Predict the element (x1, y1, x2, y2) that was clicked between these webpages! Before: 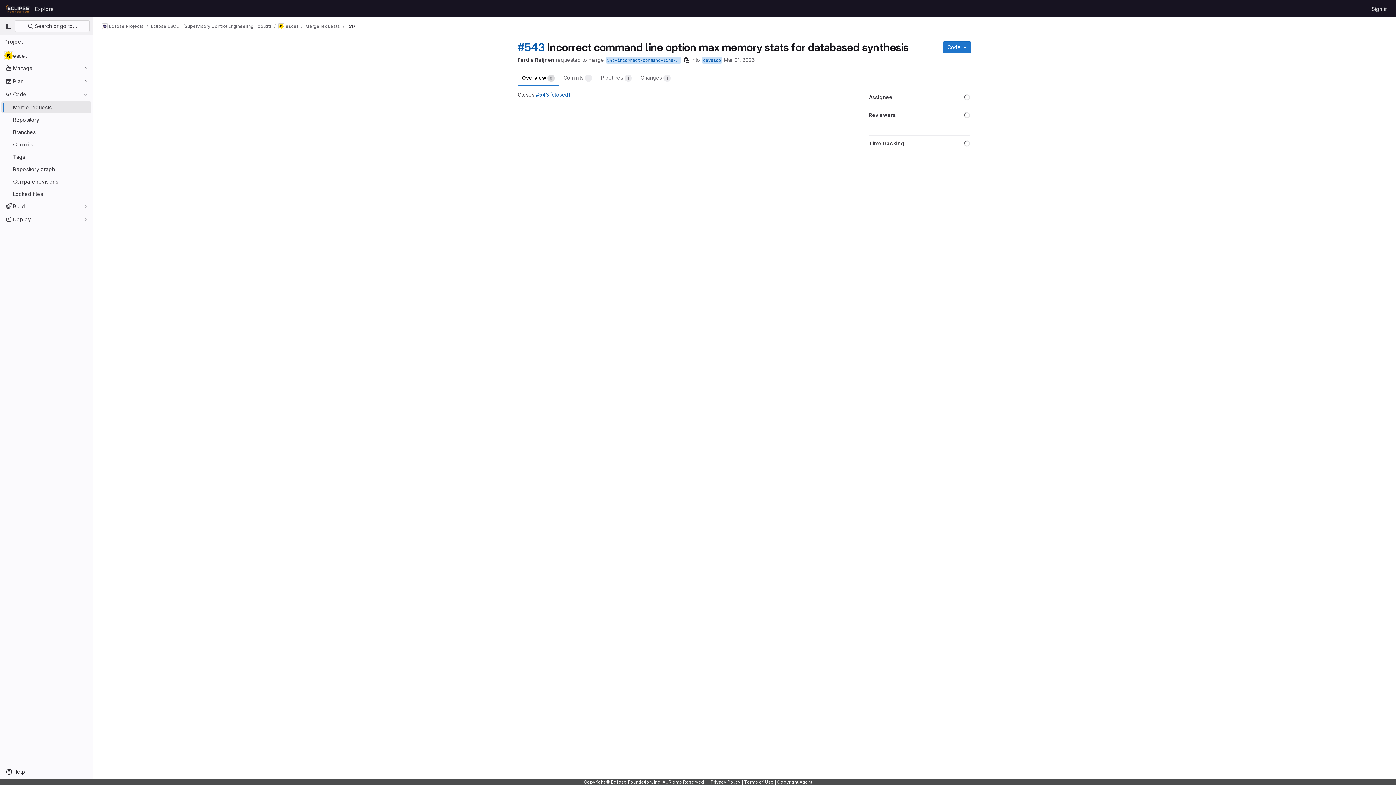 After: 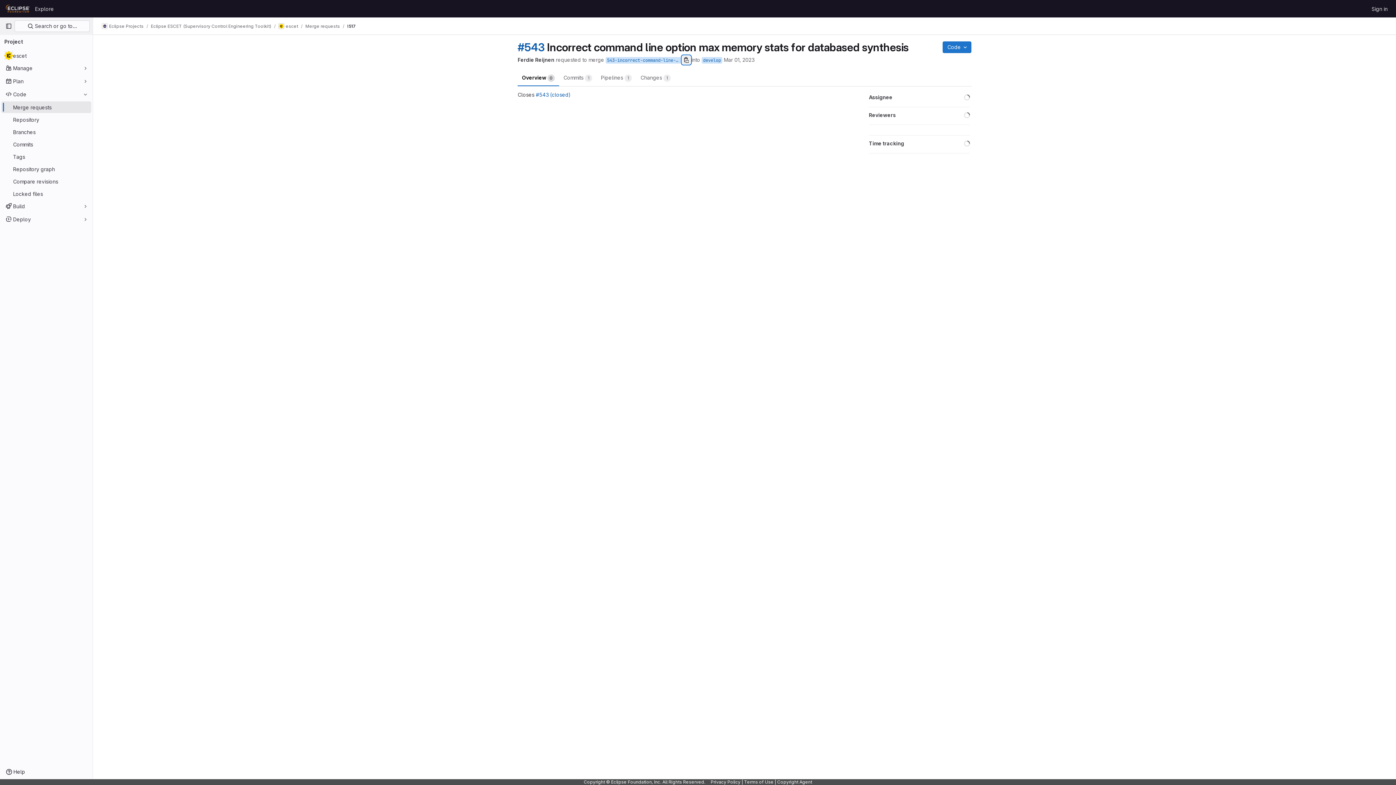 Action: label: Copy branch name bbox: (682, 55, 690, 64)